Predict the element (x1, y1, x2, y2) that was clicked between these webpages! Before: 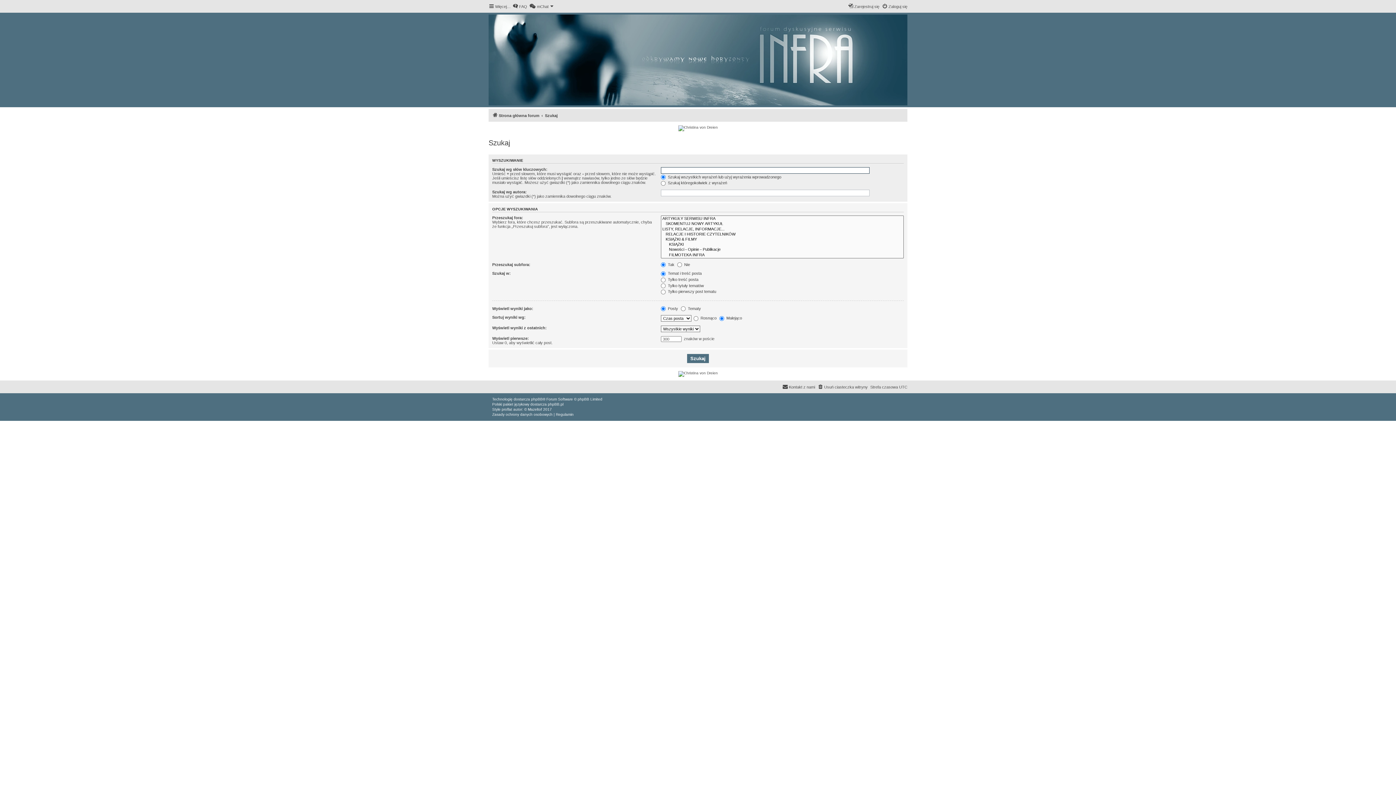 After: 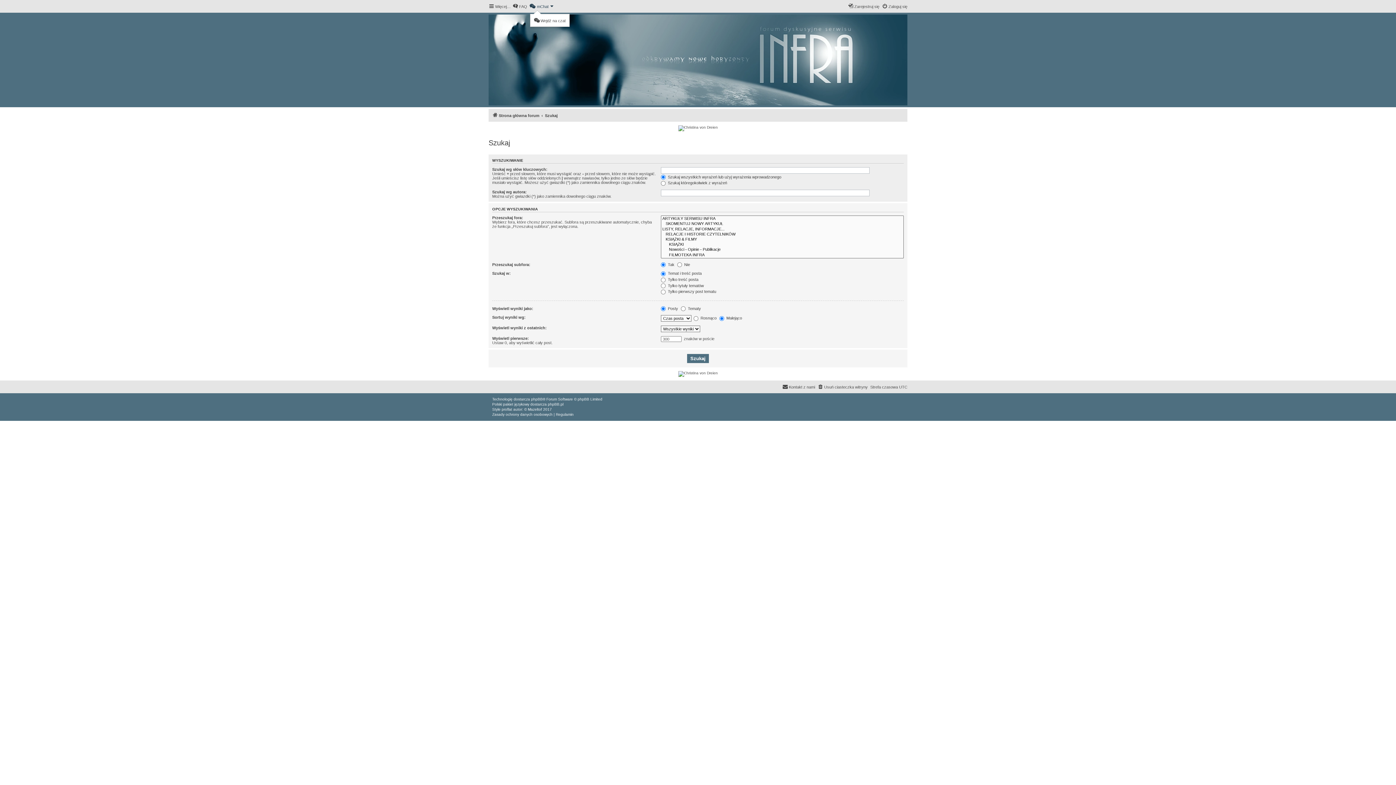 Action: bbox: (529, 2, 554, 10) label: mChat